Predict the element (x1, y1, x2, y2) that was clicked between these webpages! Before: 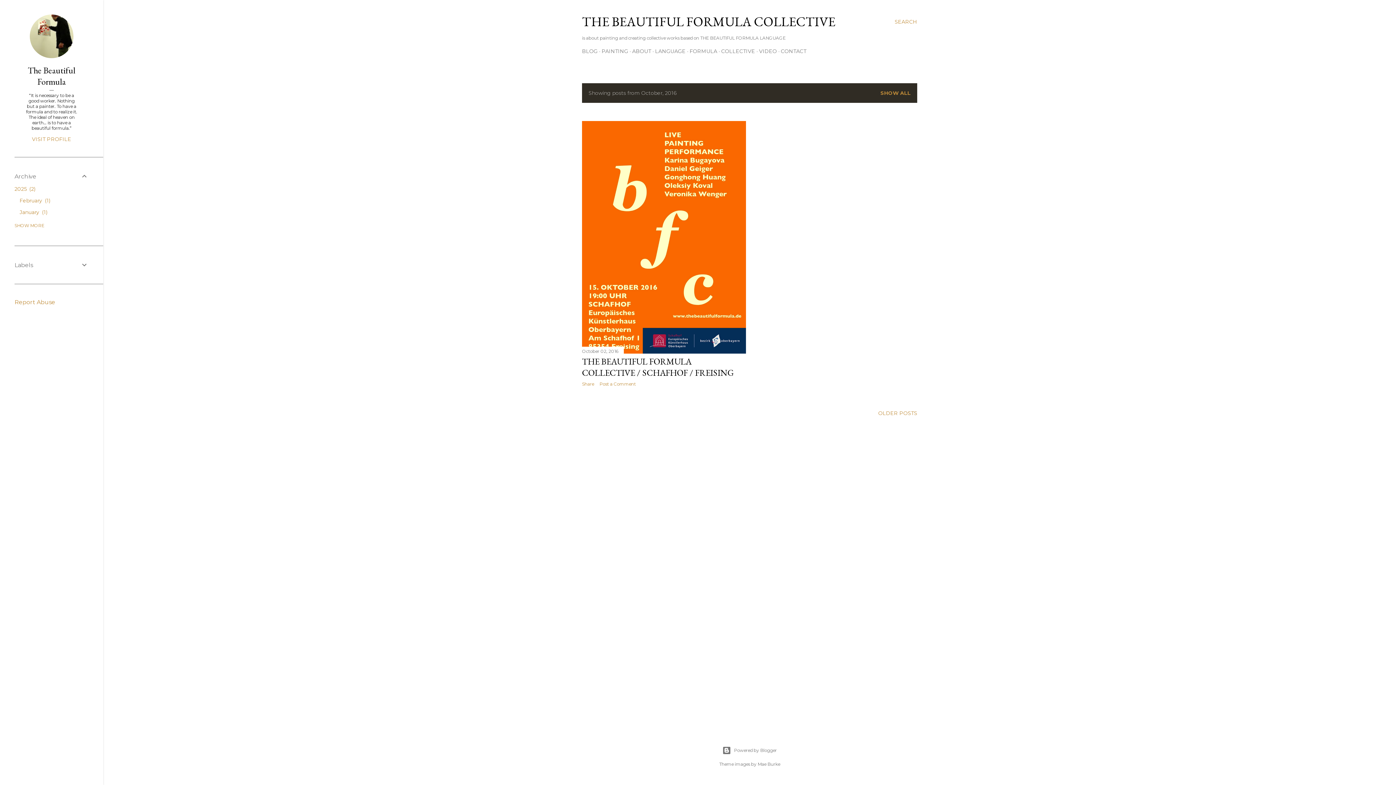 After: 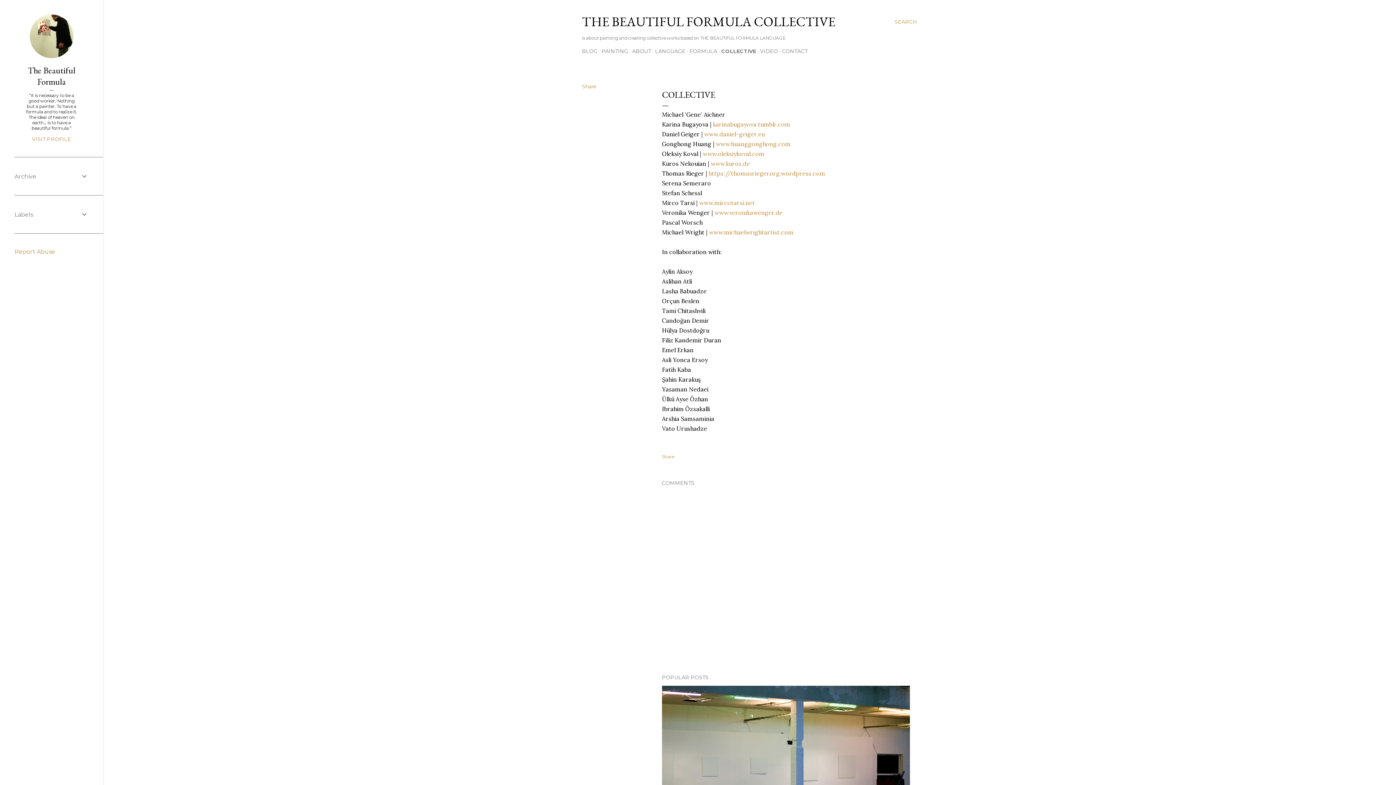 Action: label: COLLECTIVE bbox: (721, 48, 755, 54)